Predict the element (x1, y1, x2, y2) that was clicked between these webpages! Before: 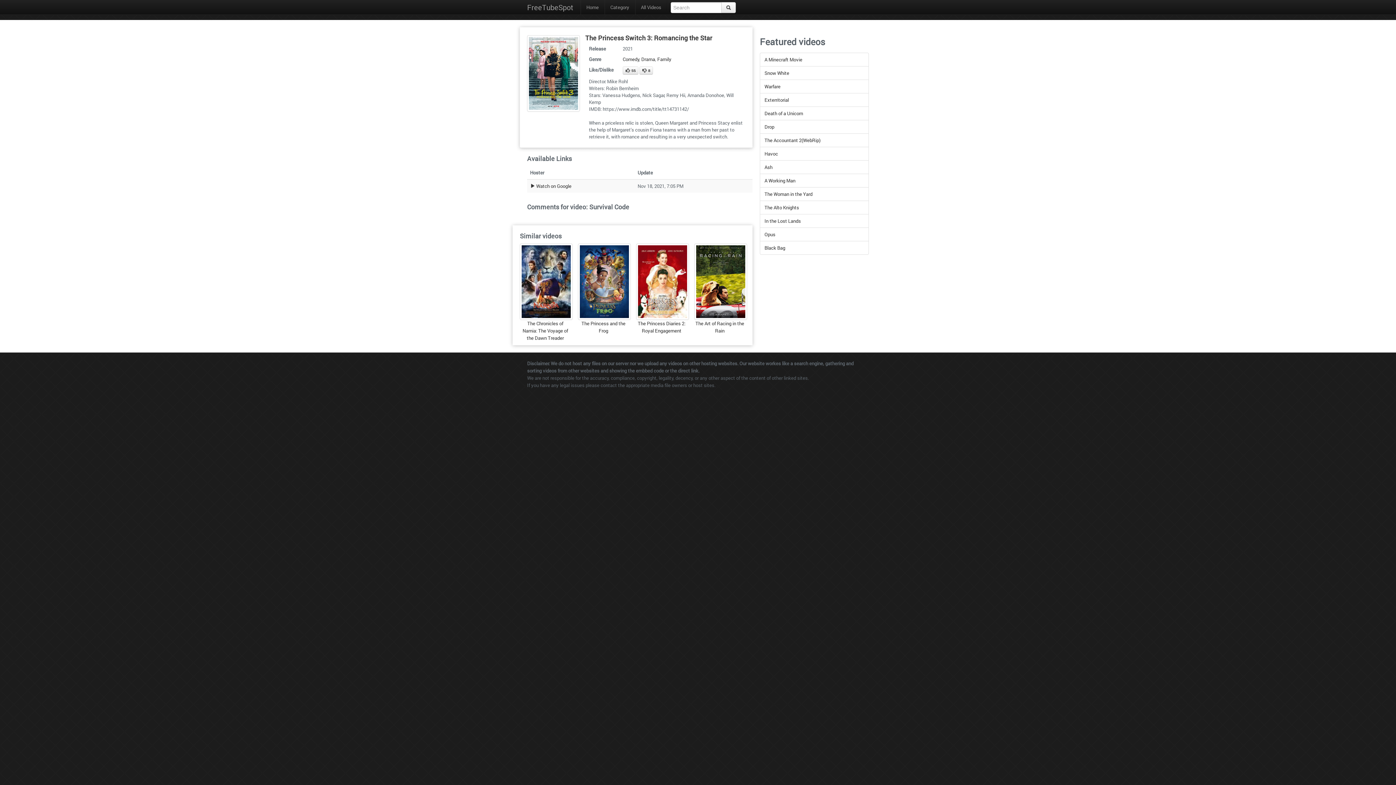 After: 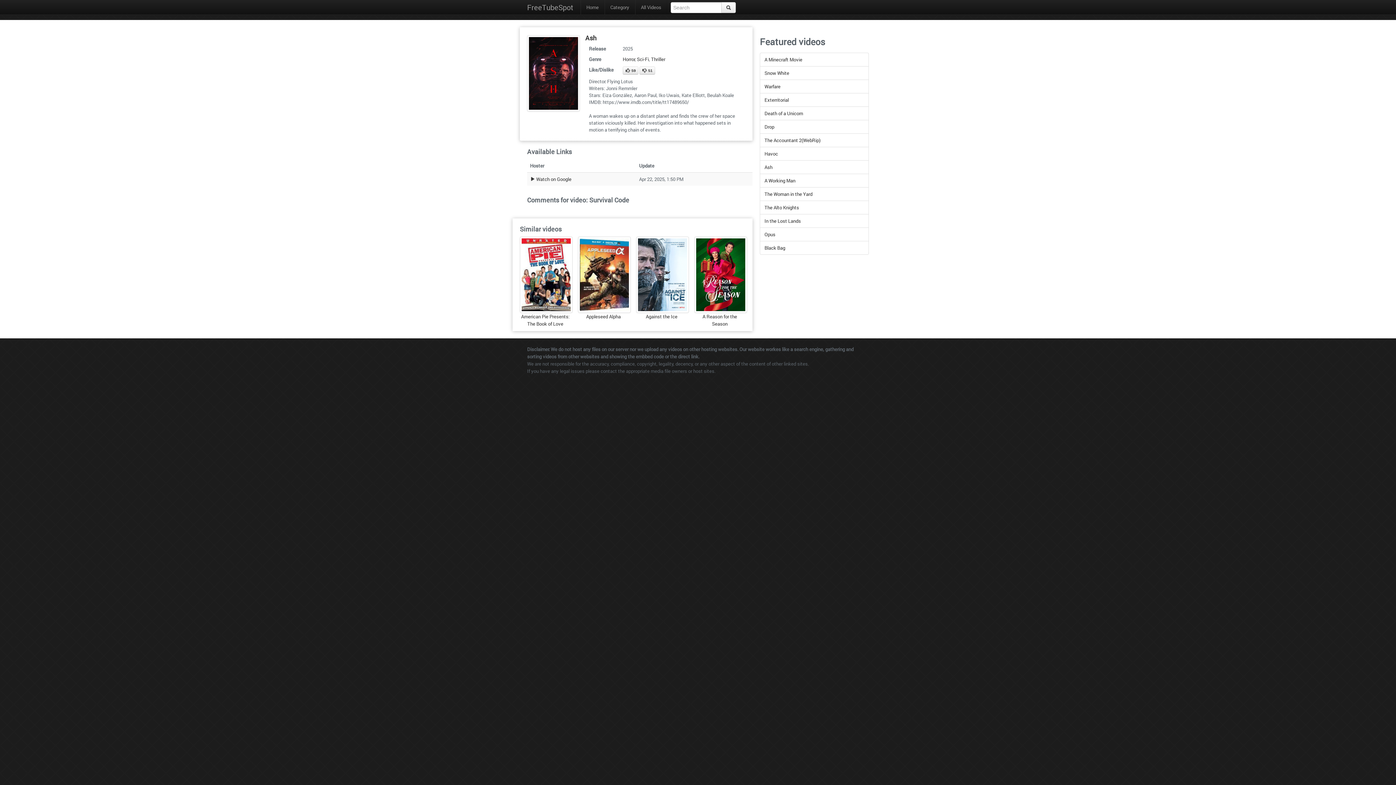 Action: bbox: (760, 160, 869, 174) label: Ash